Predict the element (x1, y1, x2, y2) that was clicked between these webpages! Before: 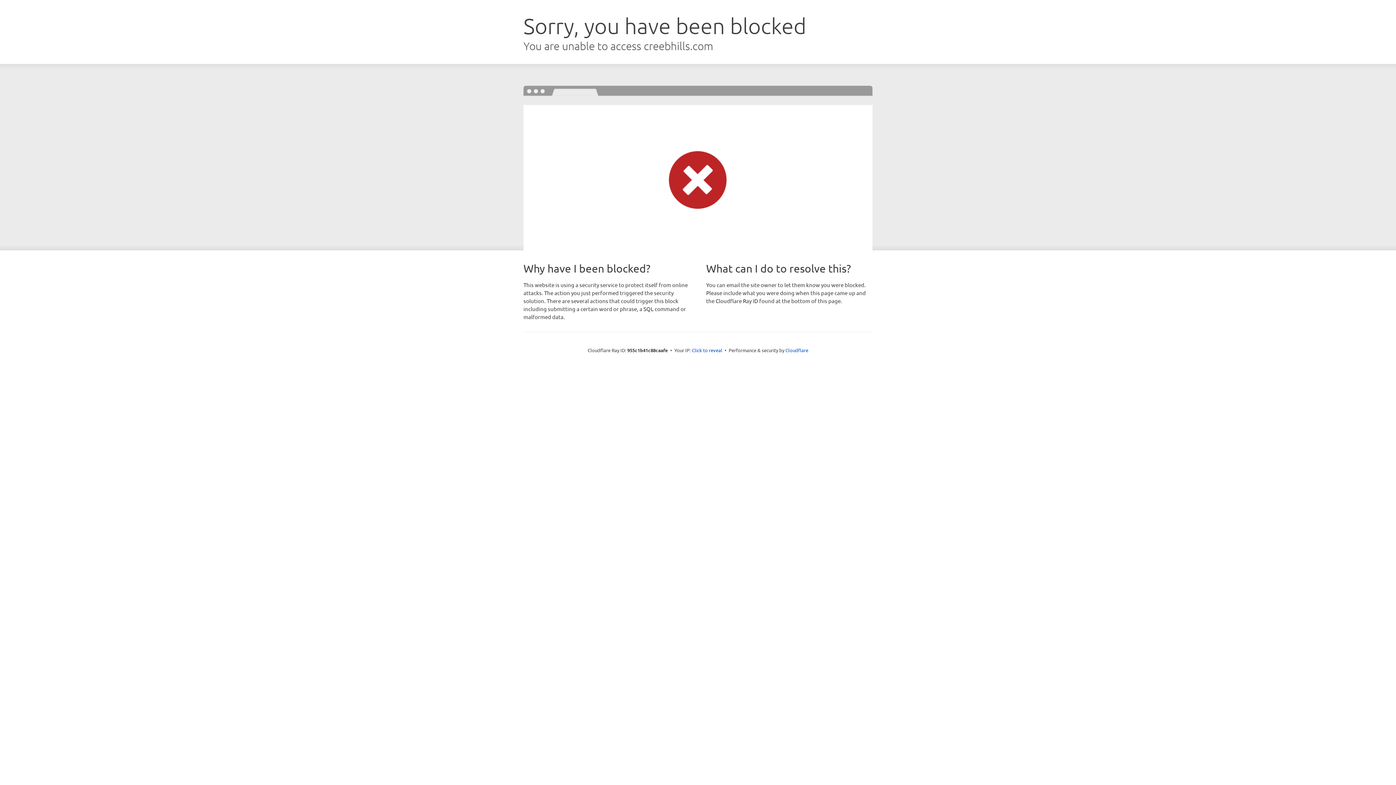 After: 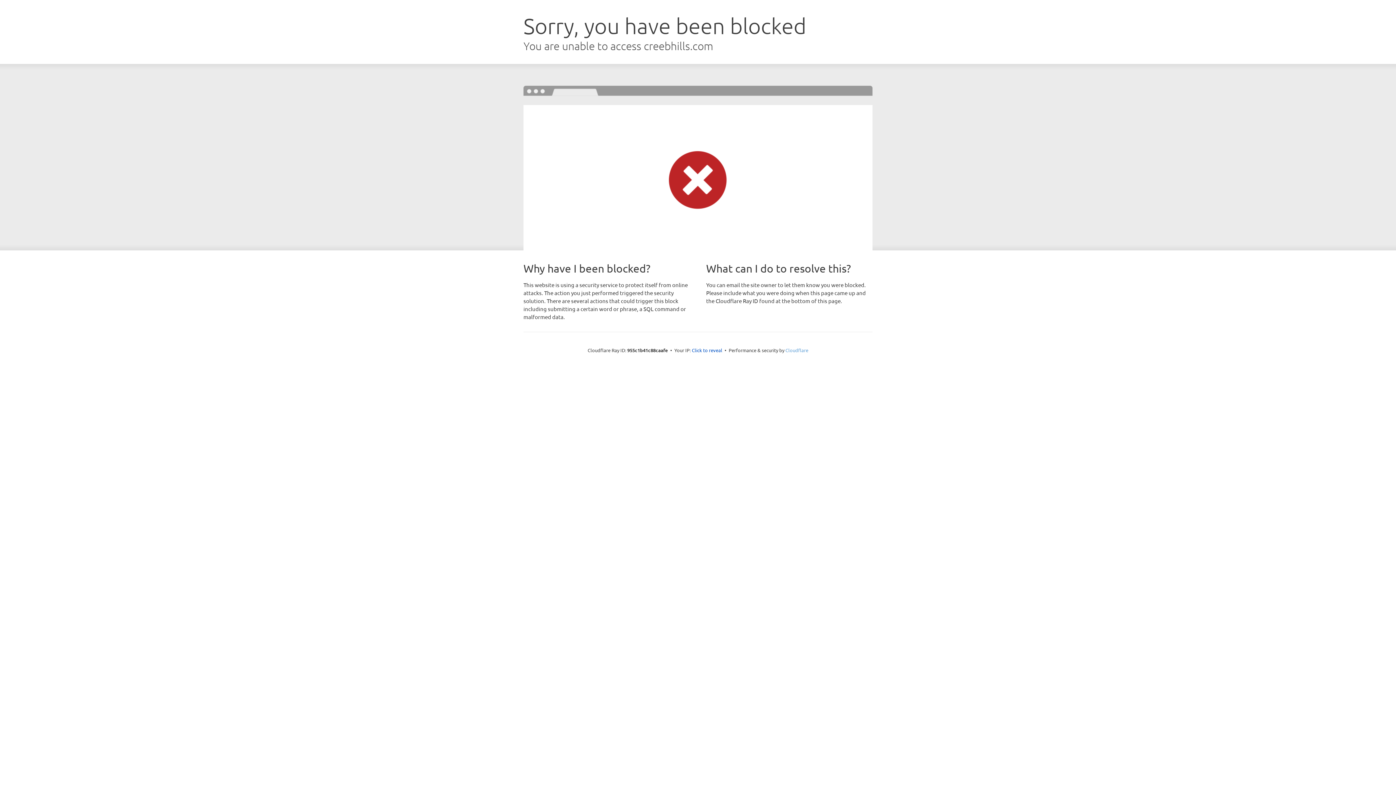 Action: bbox: (785, 347, 808, 353) label: Cloudflare